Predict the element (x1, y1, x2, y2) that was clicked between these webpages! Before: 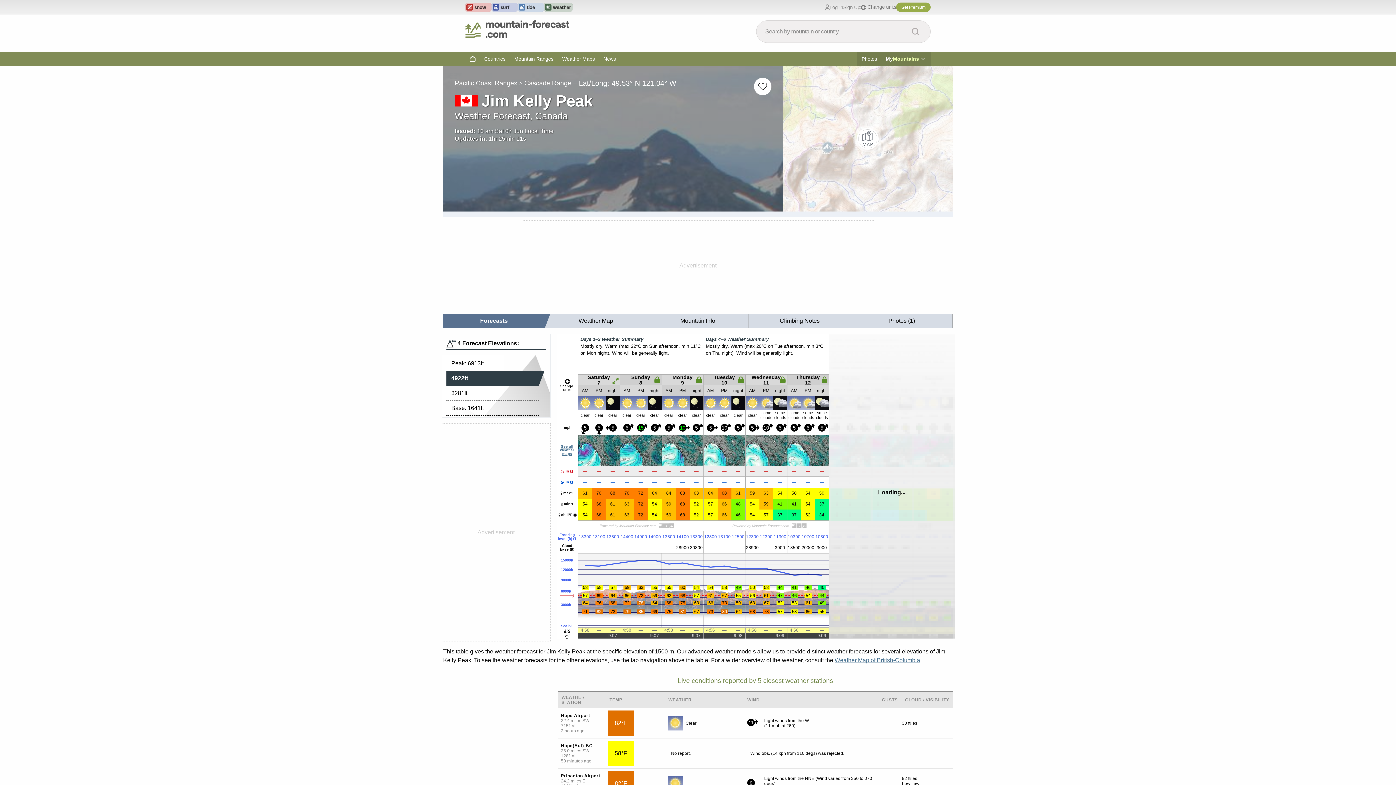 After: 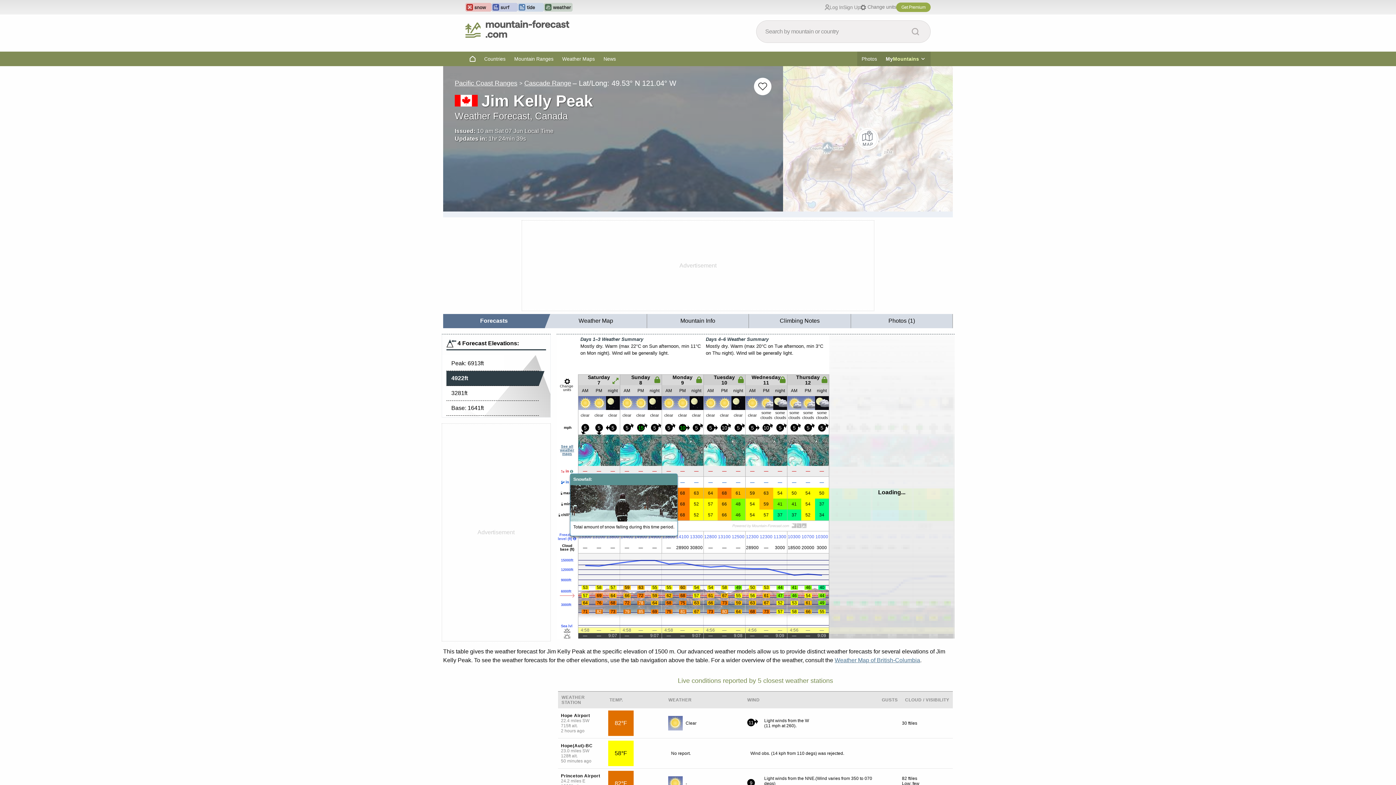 Action: bbox: (570, 469, 573, 473)